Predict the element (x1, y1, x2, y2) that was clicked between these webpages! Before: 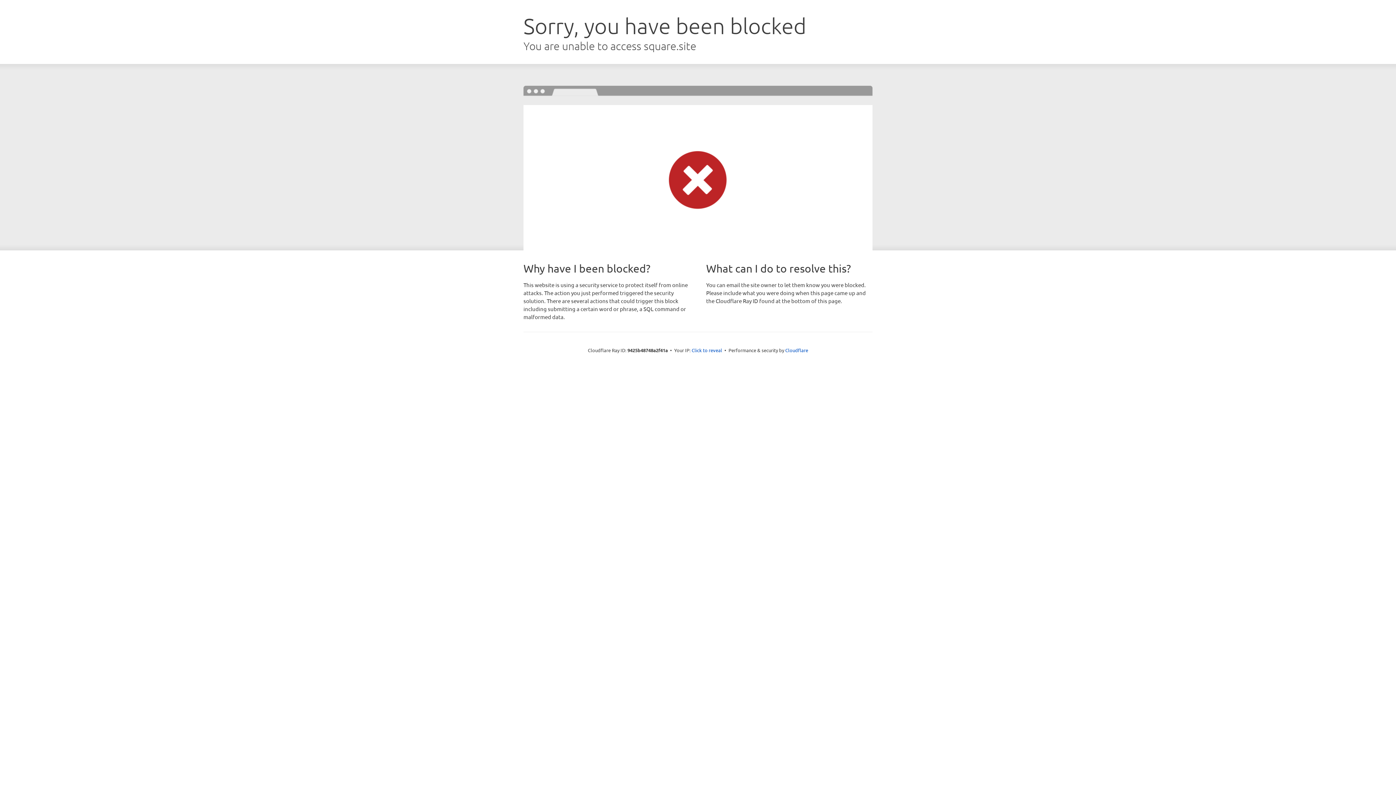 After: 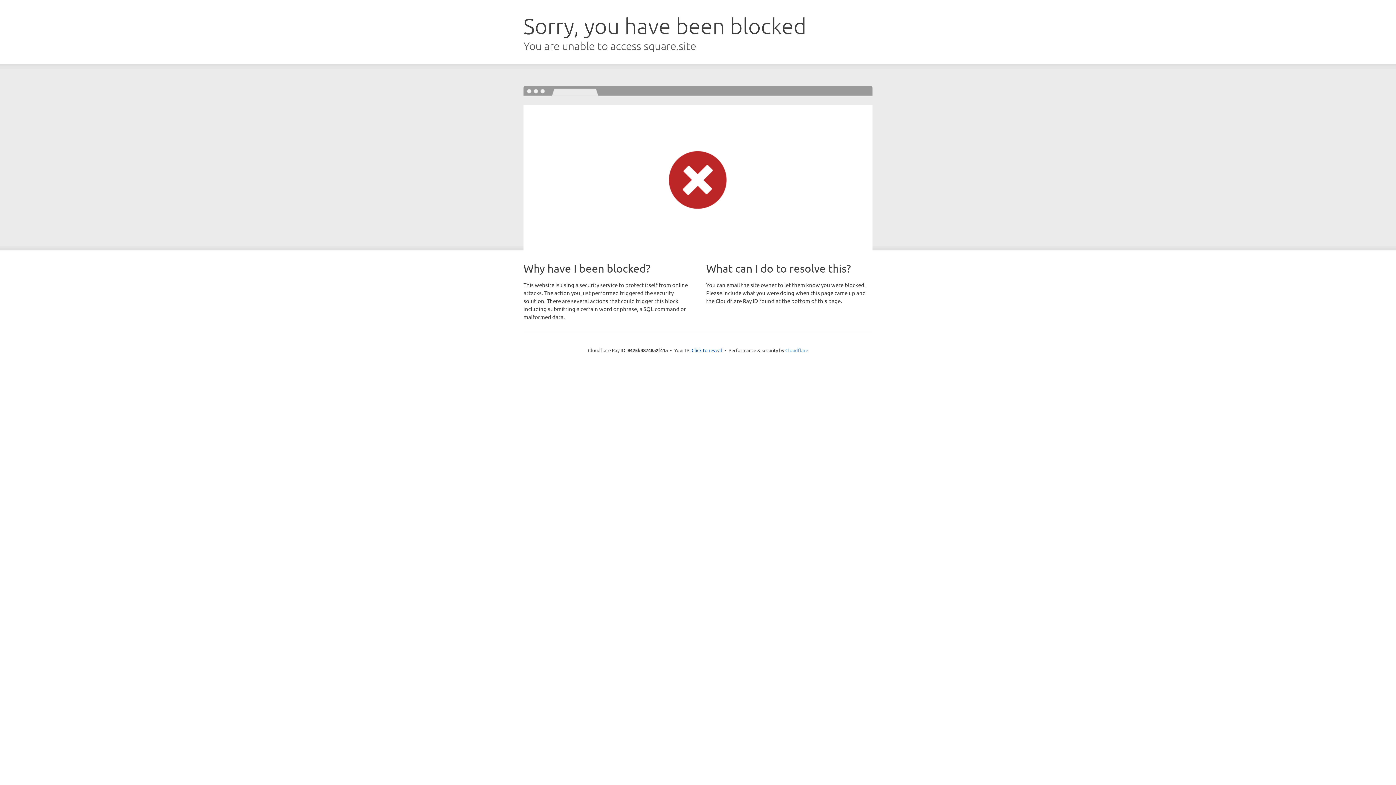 Action: bbox: (785, 347, 808, 353) label: Cloudflare